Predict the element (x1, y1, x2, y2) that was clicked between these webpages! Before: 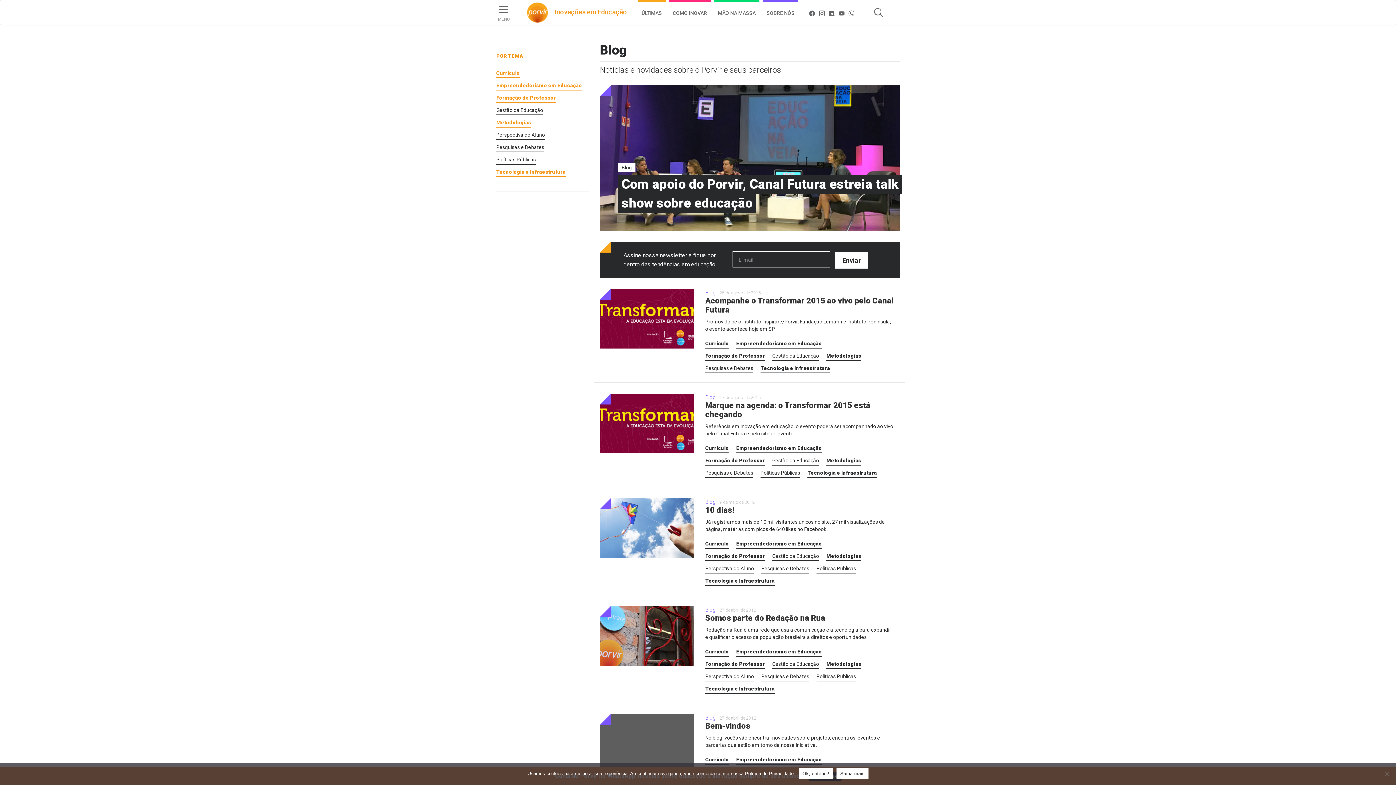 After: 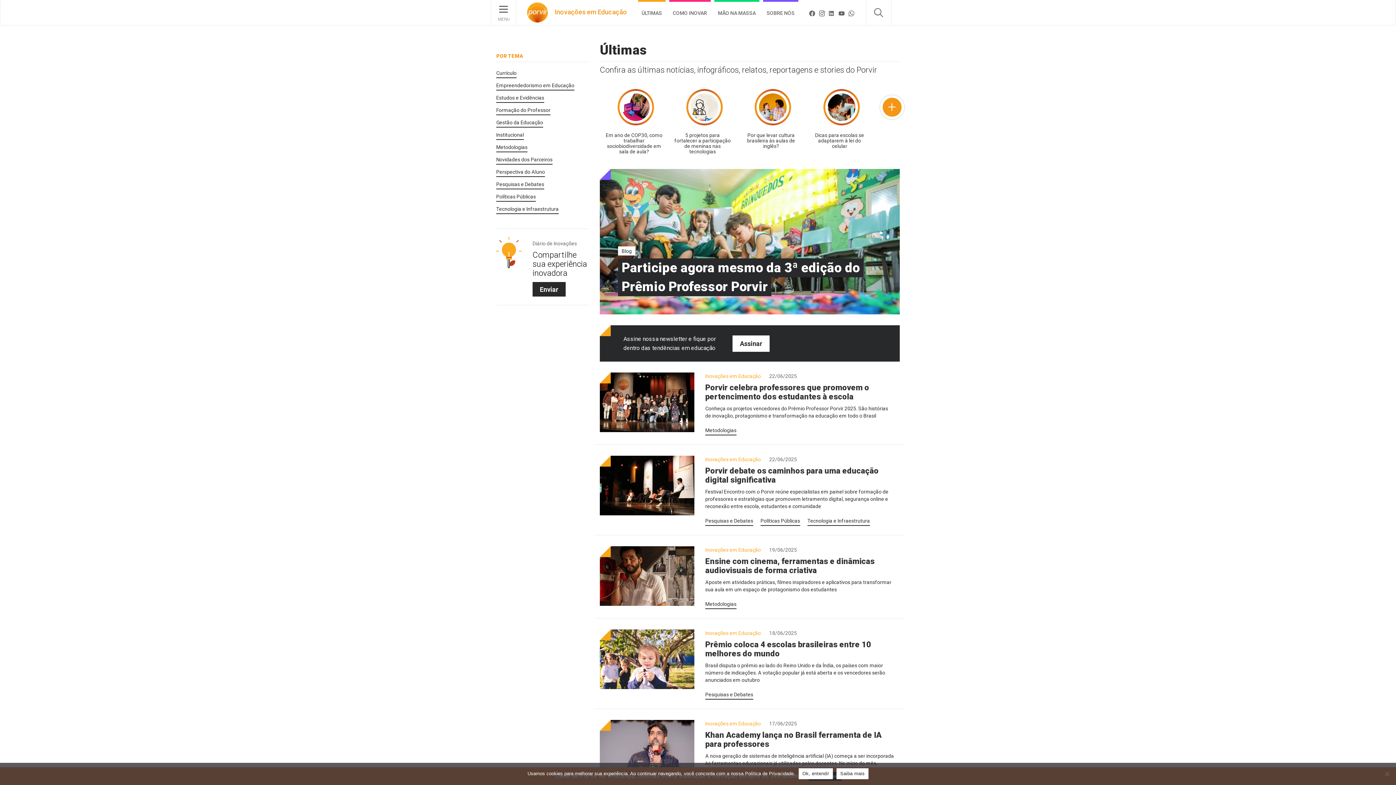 Action: bbox: (638, 0, 665, 24) label: ÚLTIMAS